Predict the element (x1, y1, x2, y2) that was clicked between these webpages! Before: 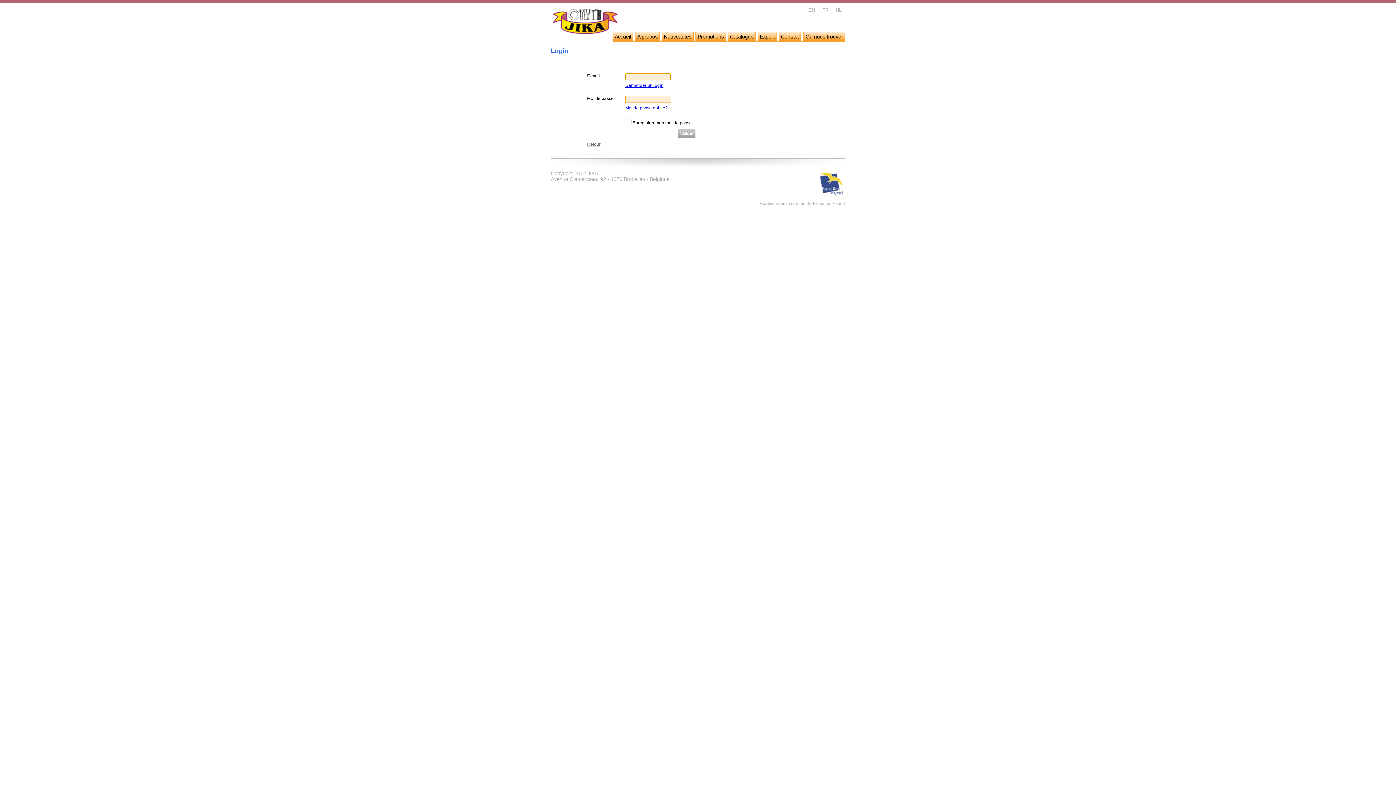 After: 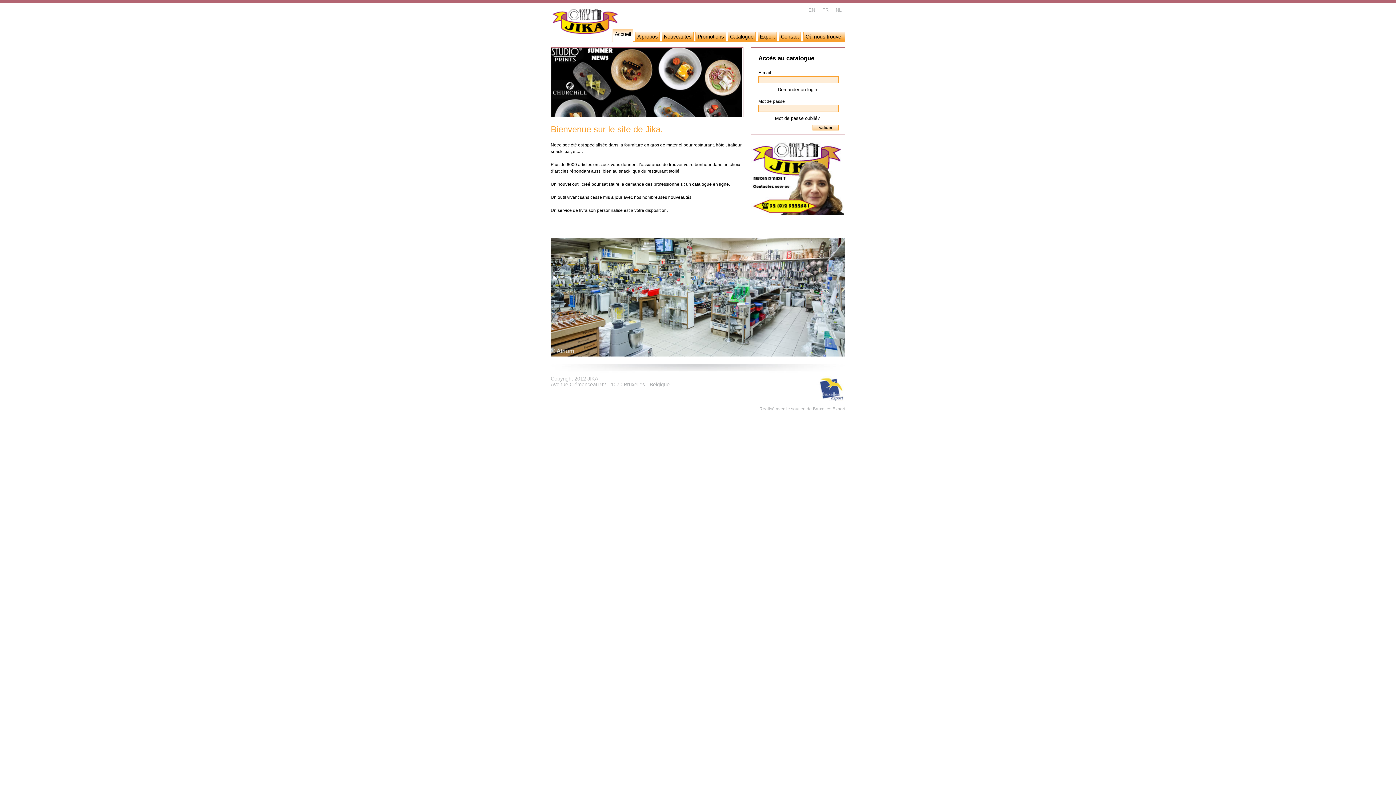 Action: bbox: (550, 7, 620, 37) label: Jika